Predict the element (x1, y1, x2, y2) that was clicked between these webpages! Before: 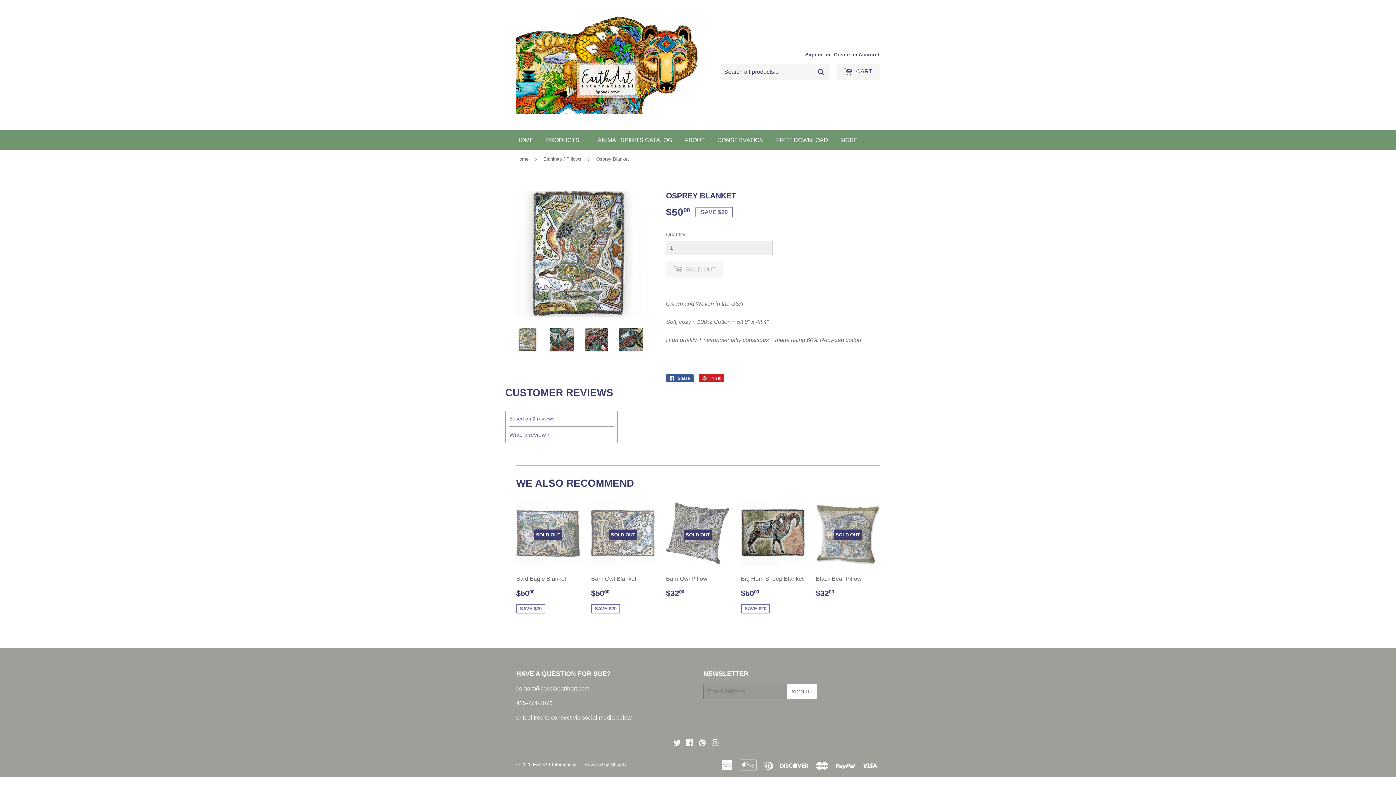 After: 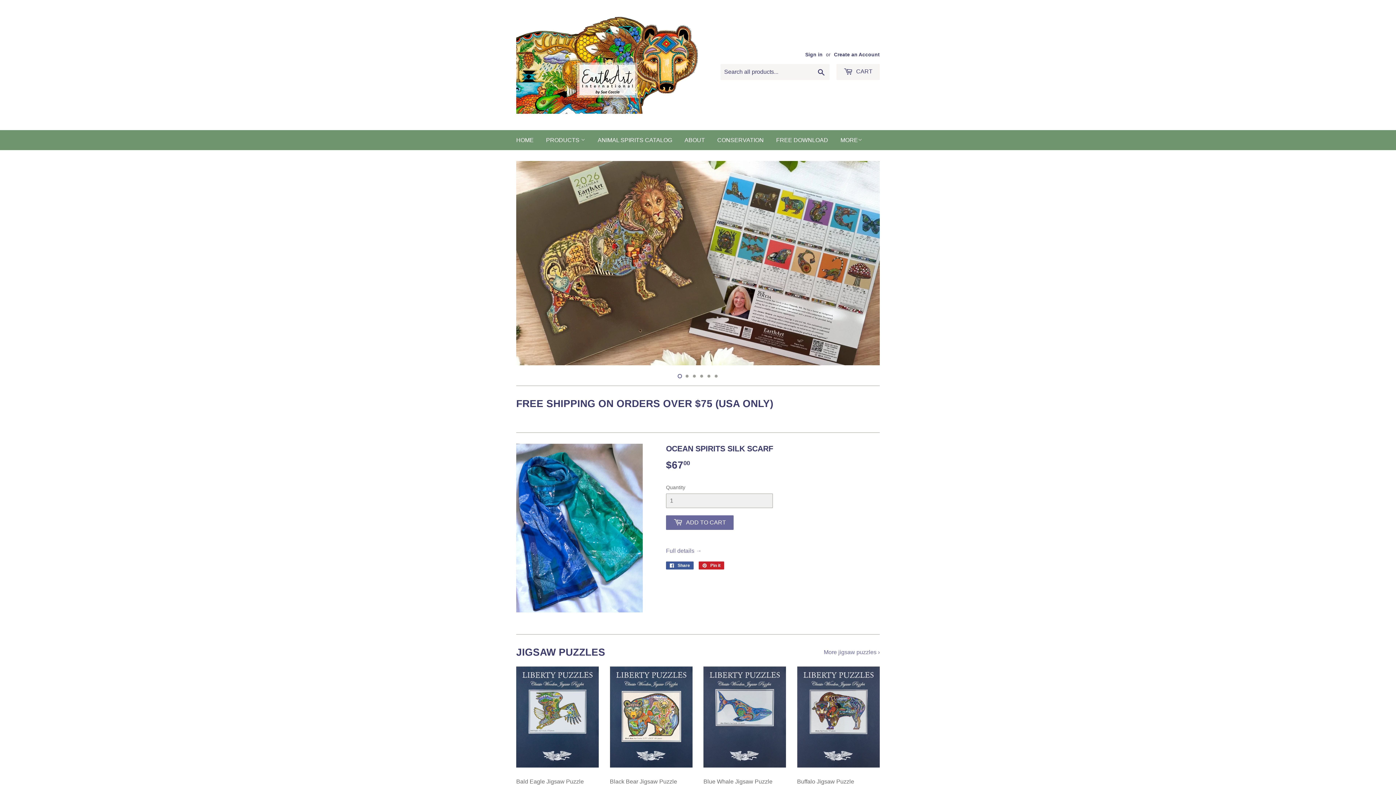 Action: bbox: (516, 16, 698, 113)